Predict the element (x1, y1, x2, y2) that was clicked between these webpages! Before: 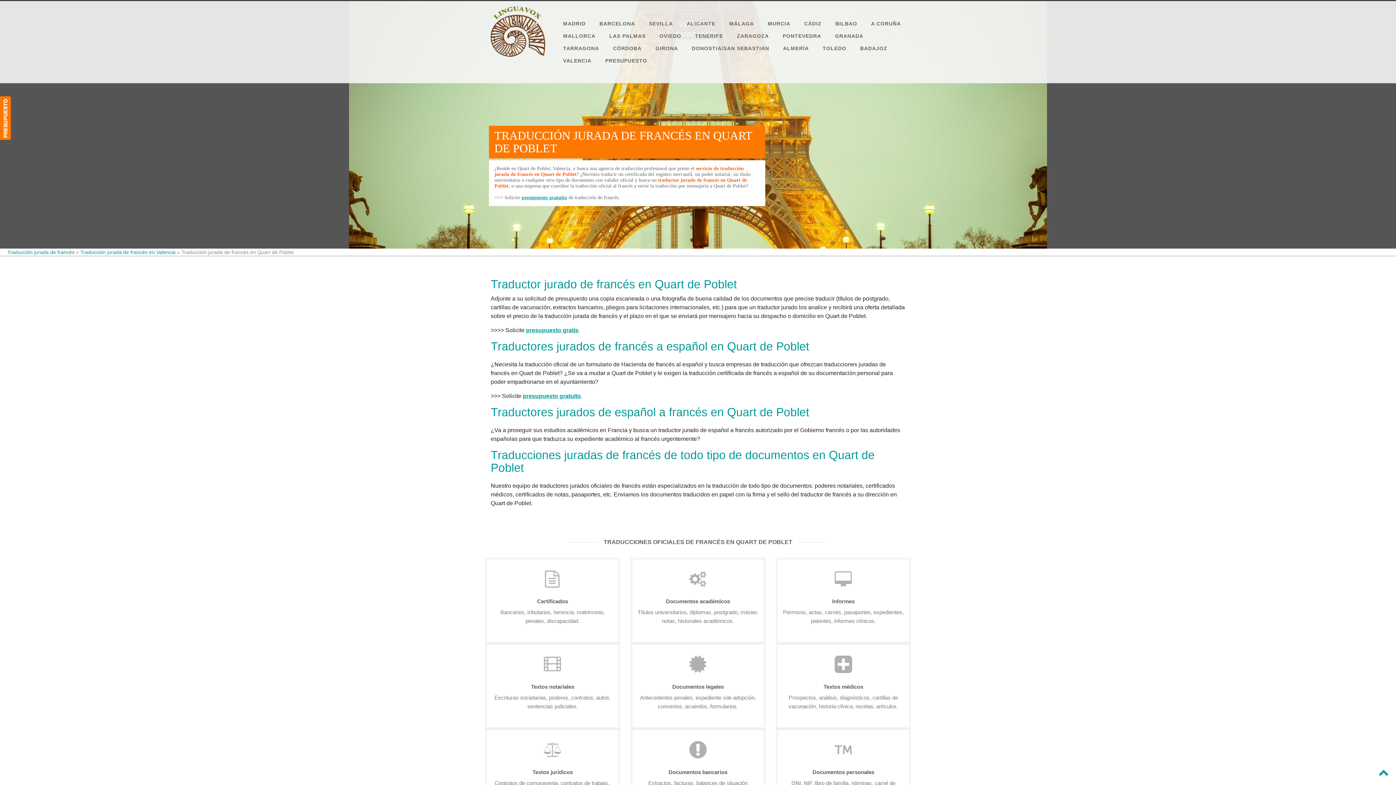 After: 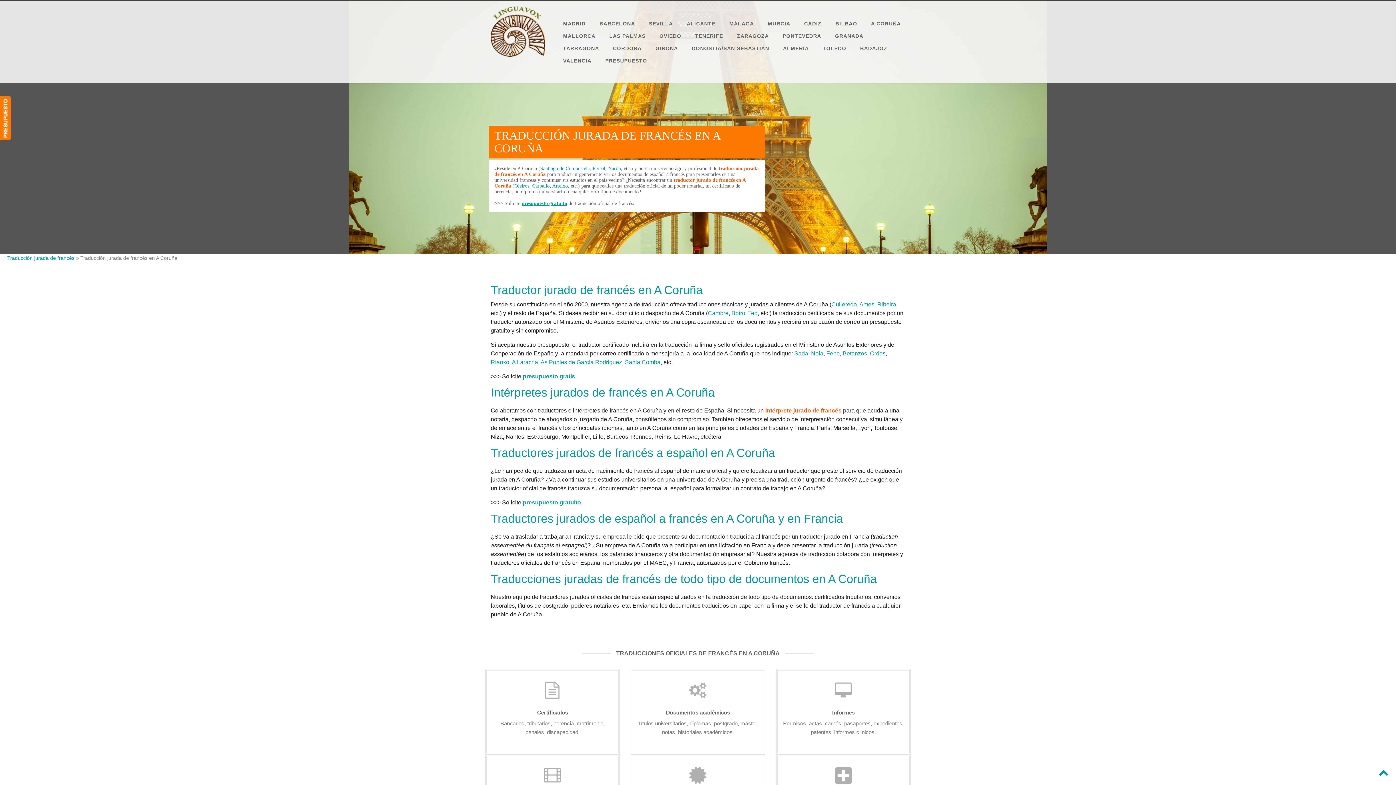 Action: bbox: (866, 17, 906, 29) label: A CORUÑA